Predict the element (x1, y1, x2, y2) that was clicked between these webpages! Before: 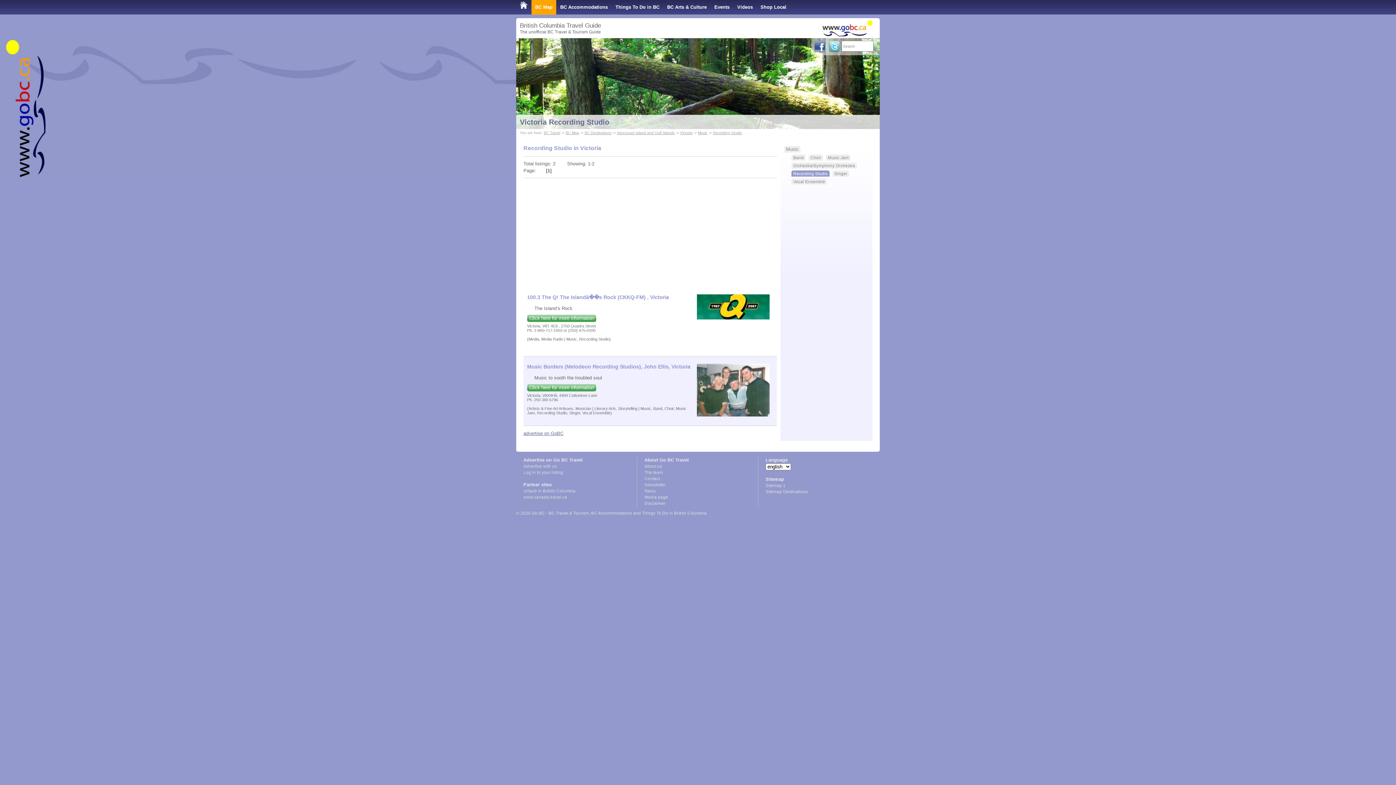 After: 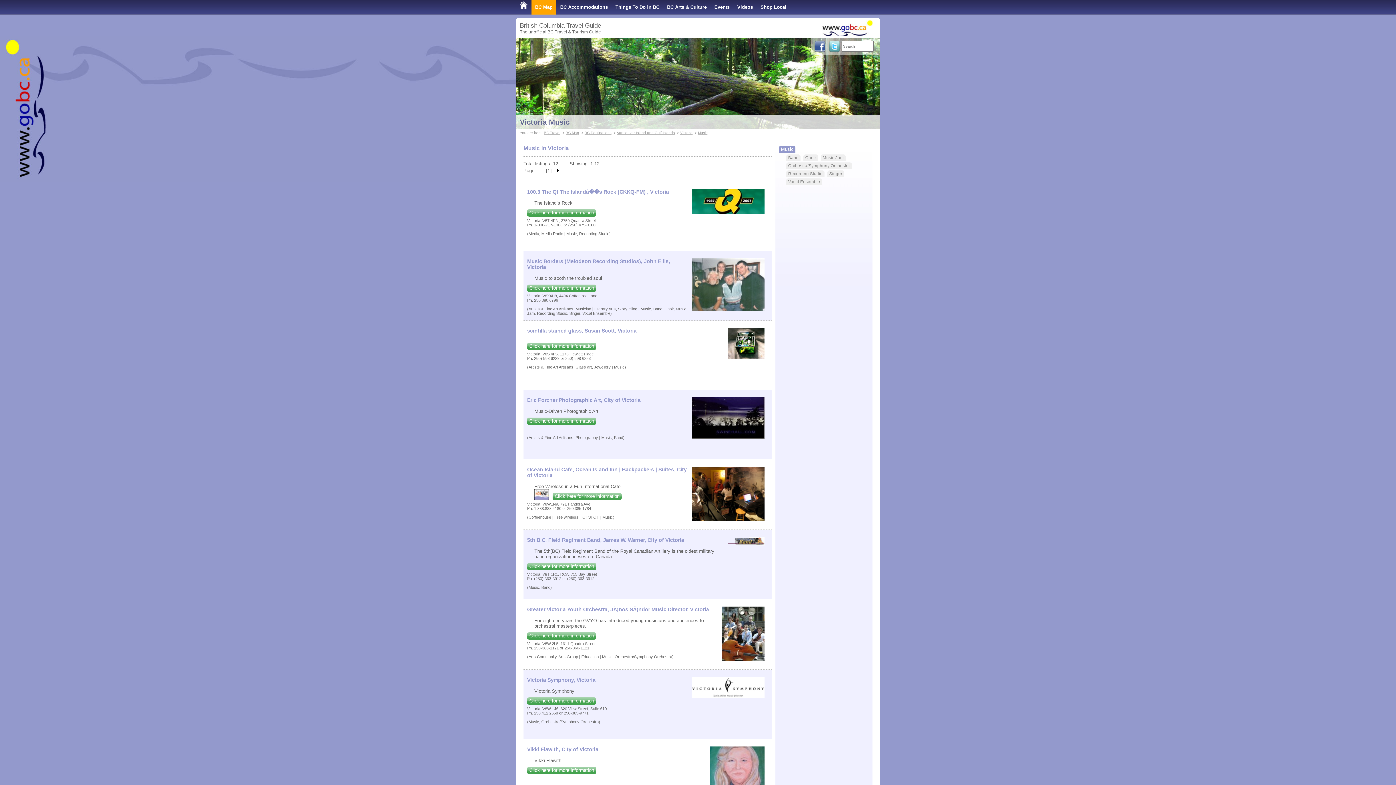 Action: label: Music bbox: (698, 130, 707, 134)